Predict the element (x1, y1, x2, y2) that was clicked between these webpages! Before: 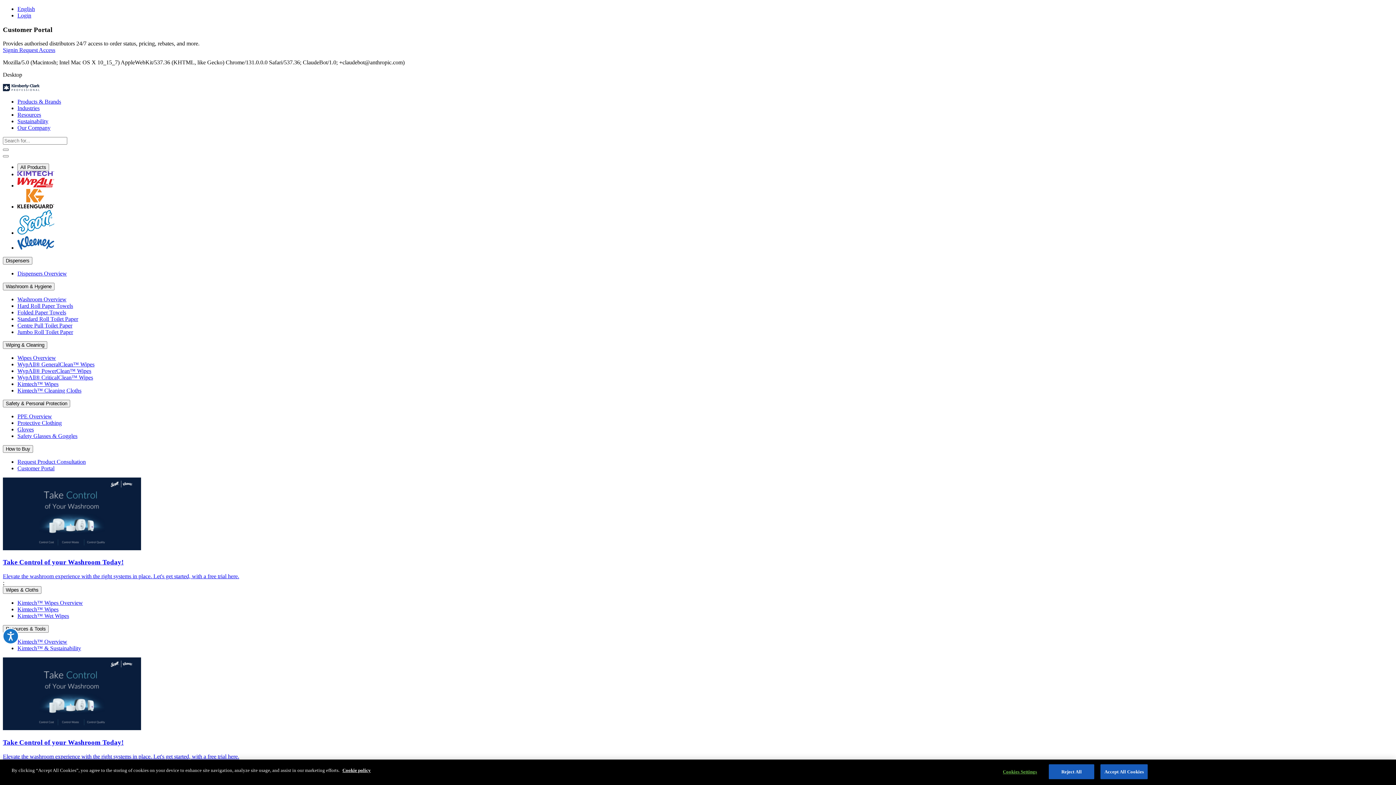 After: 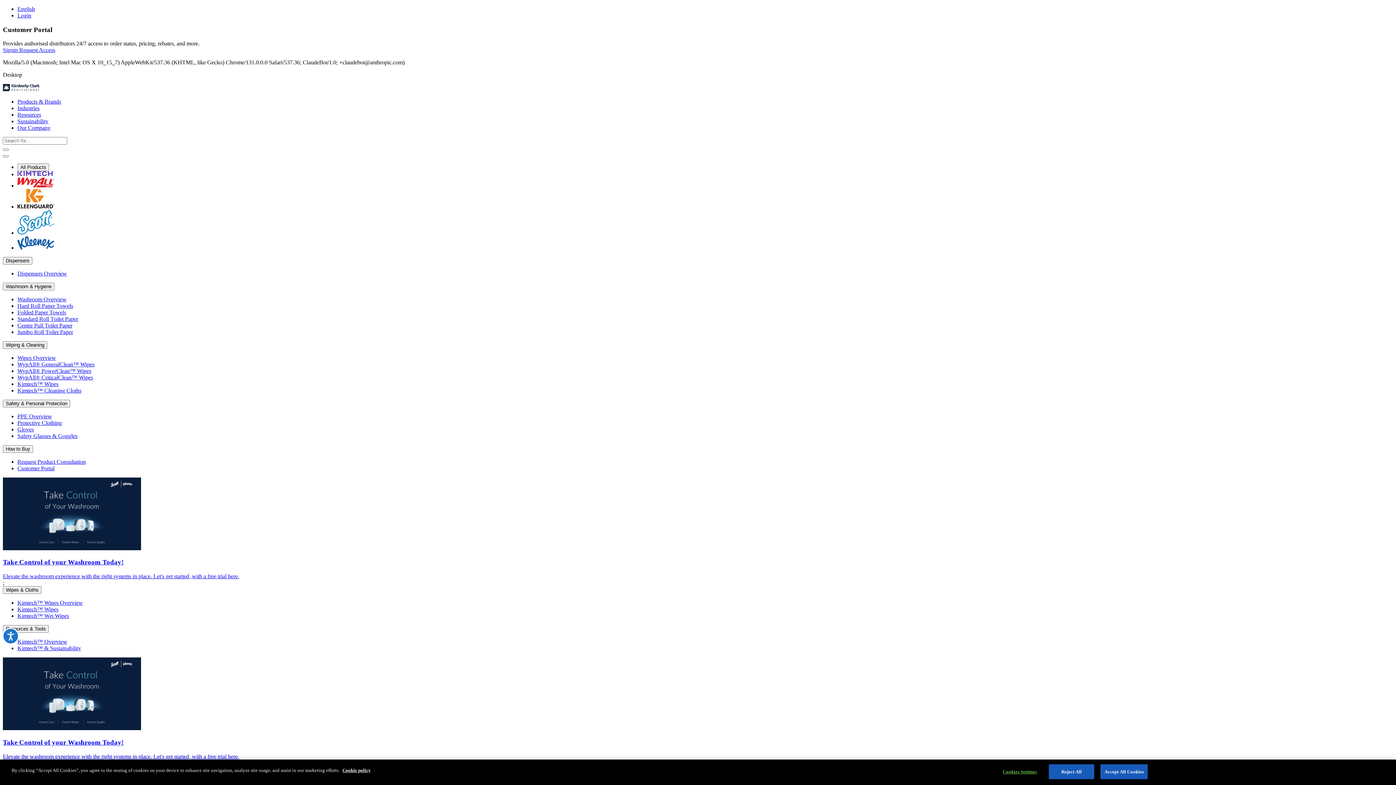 Action: bbox: (17, 361, 94, 367) label: WypAll® GeneralClean™ Wipes